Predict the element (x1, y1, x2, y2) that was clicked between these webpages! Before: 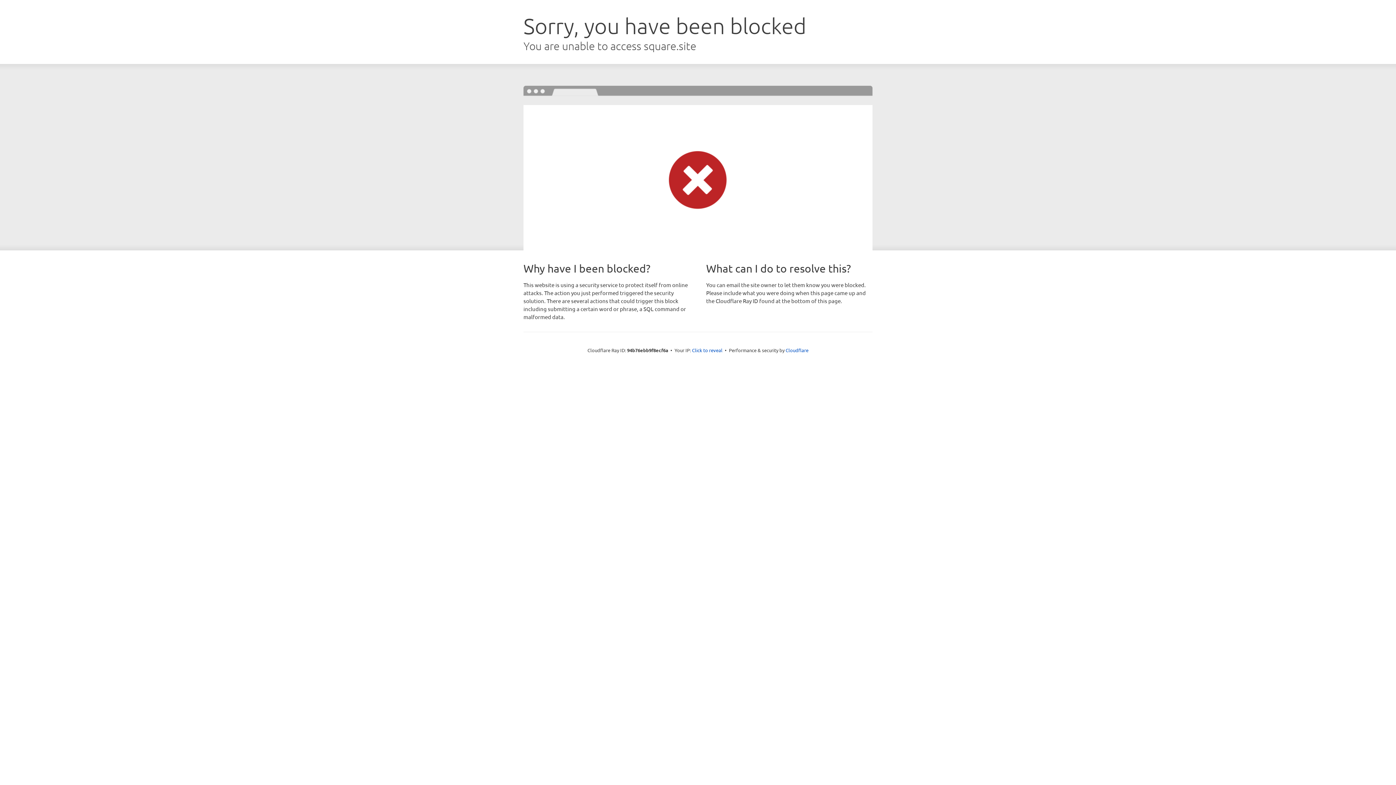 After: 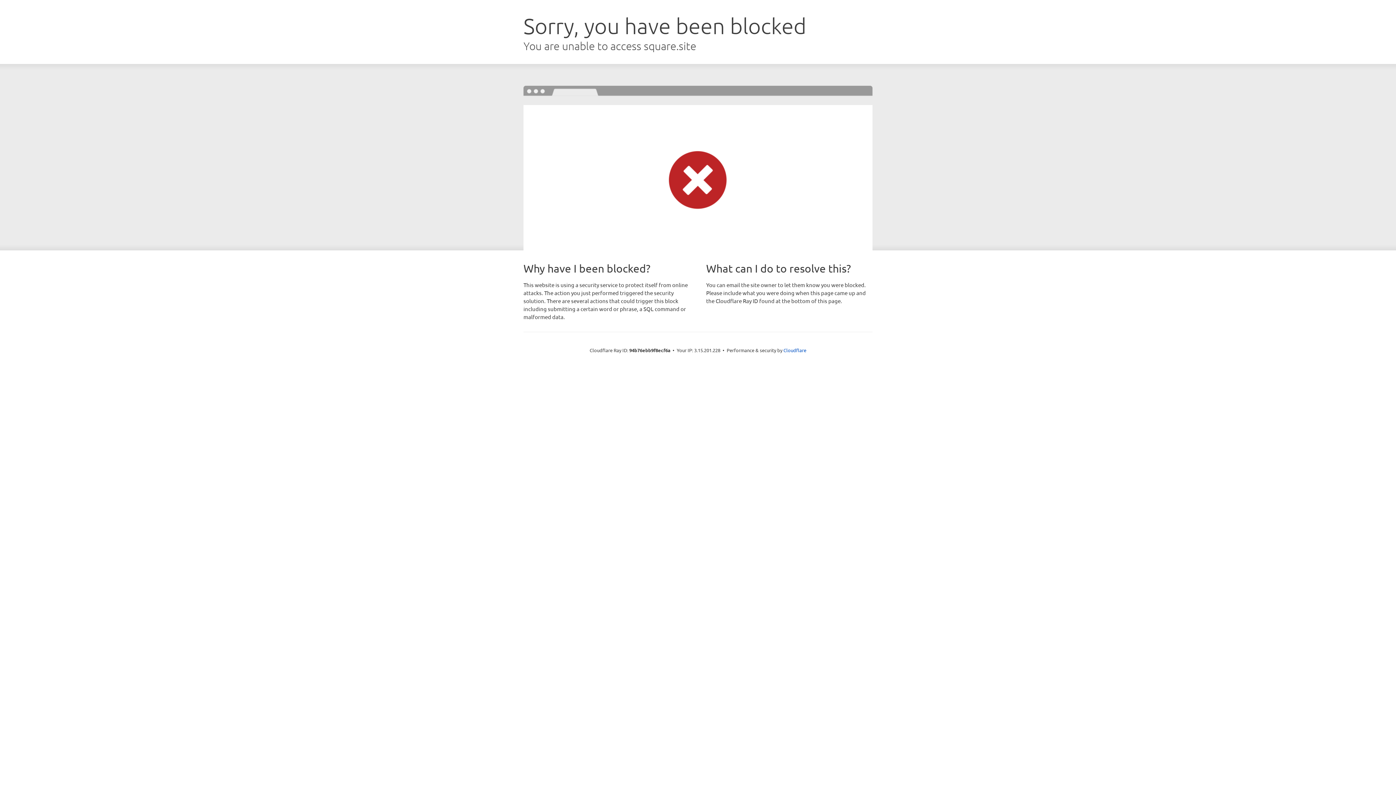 Action: label: Click to reveal bbox: (692, 346, 722, 353)